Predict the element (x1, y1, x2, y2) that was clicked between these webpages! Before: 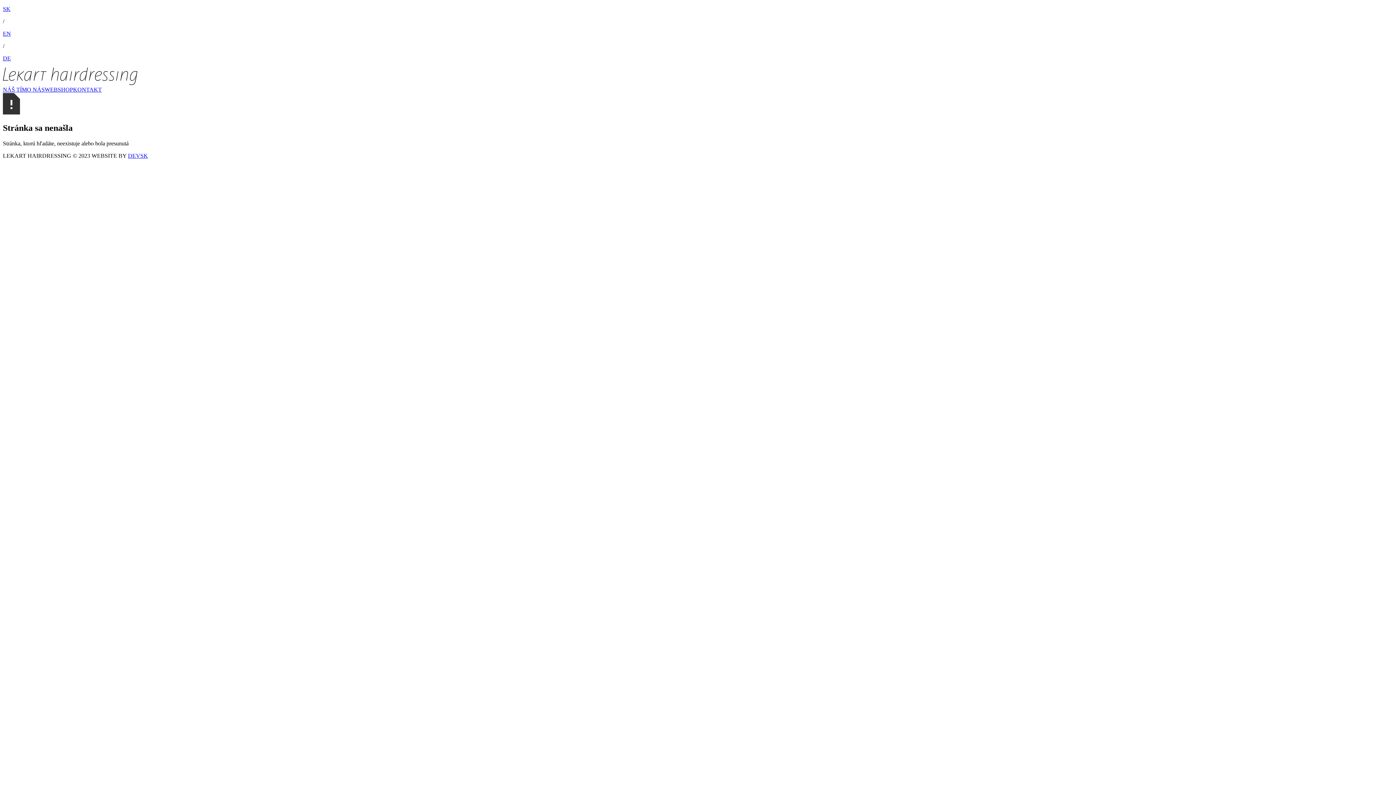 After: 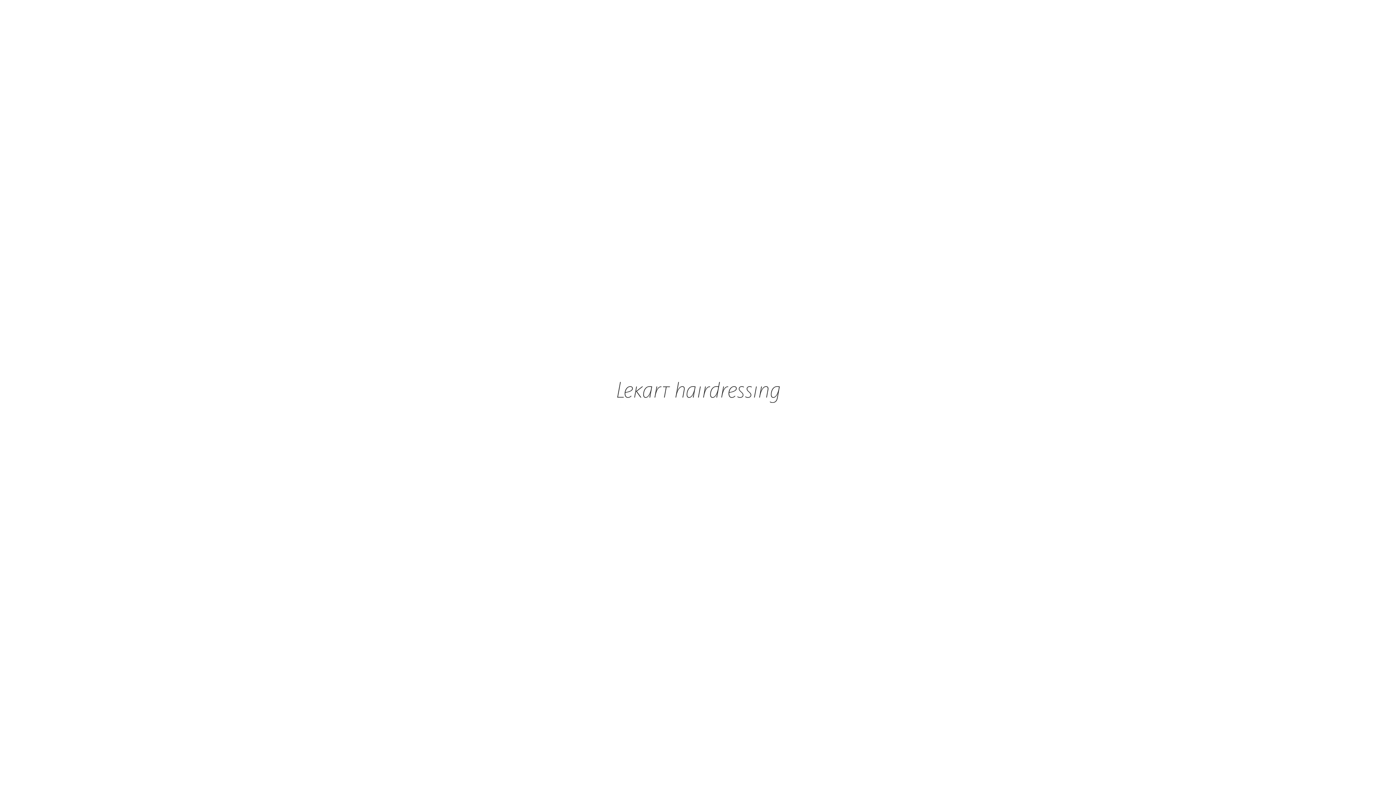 Action: label: SK bbox: (2, 5, 1393, 12)